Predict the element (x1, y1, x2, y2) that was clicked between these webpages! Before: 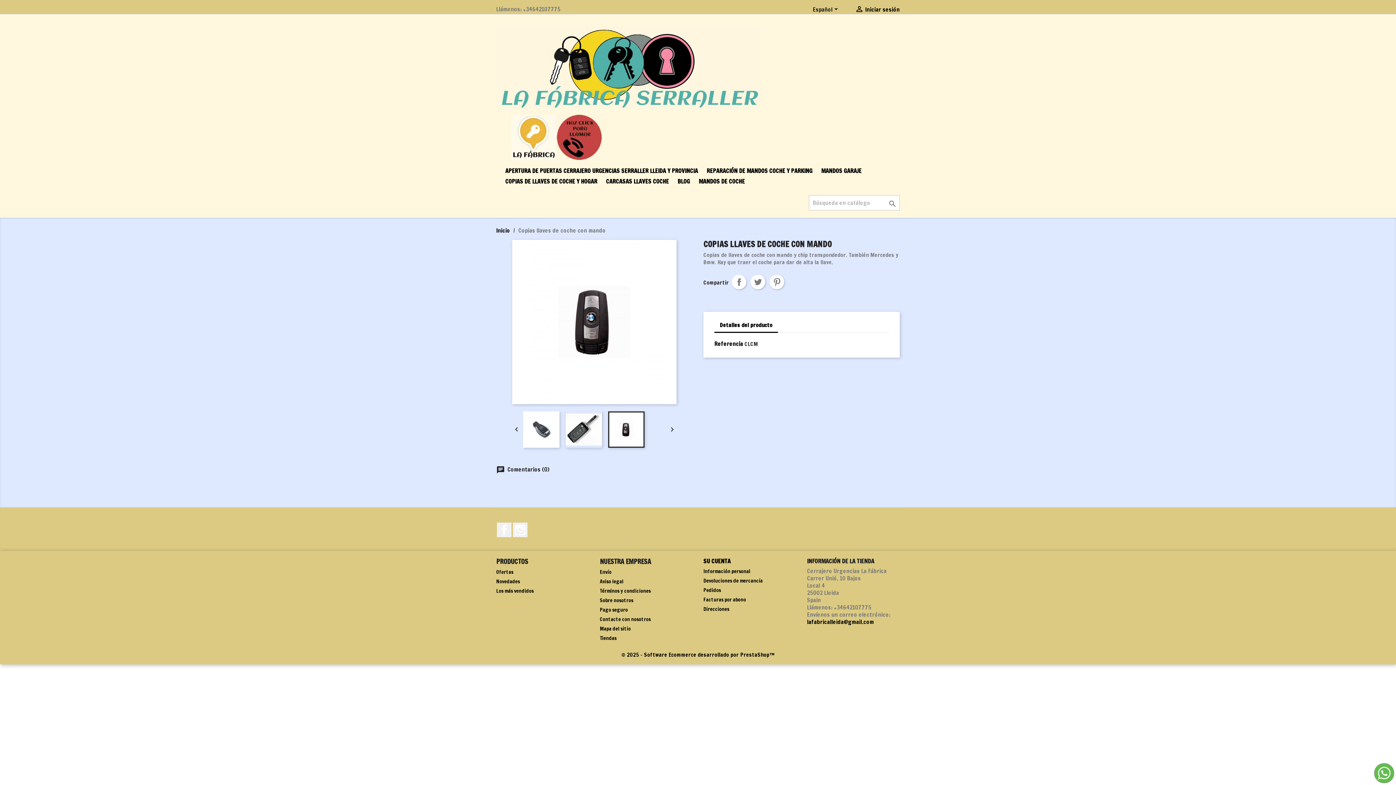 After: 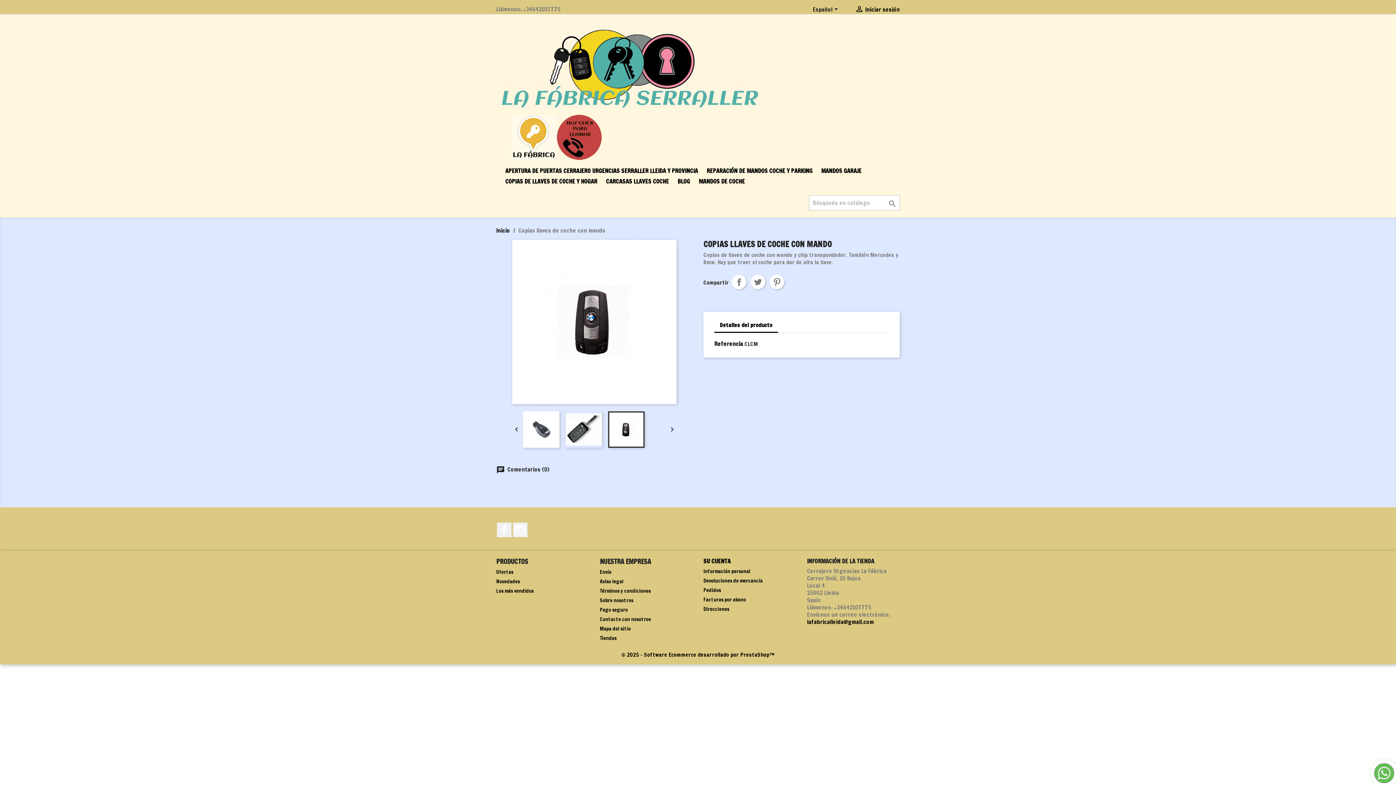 Action: label: Detalles del producto bbox: (714, 319, 778, 333)